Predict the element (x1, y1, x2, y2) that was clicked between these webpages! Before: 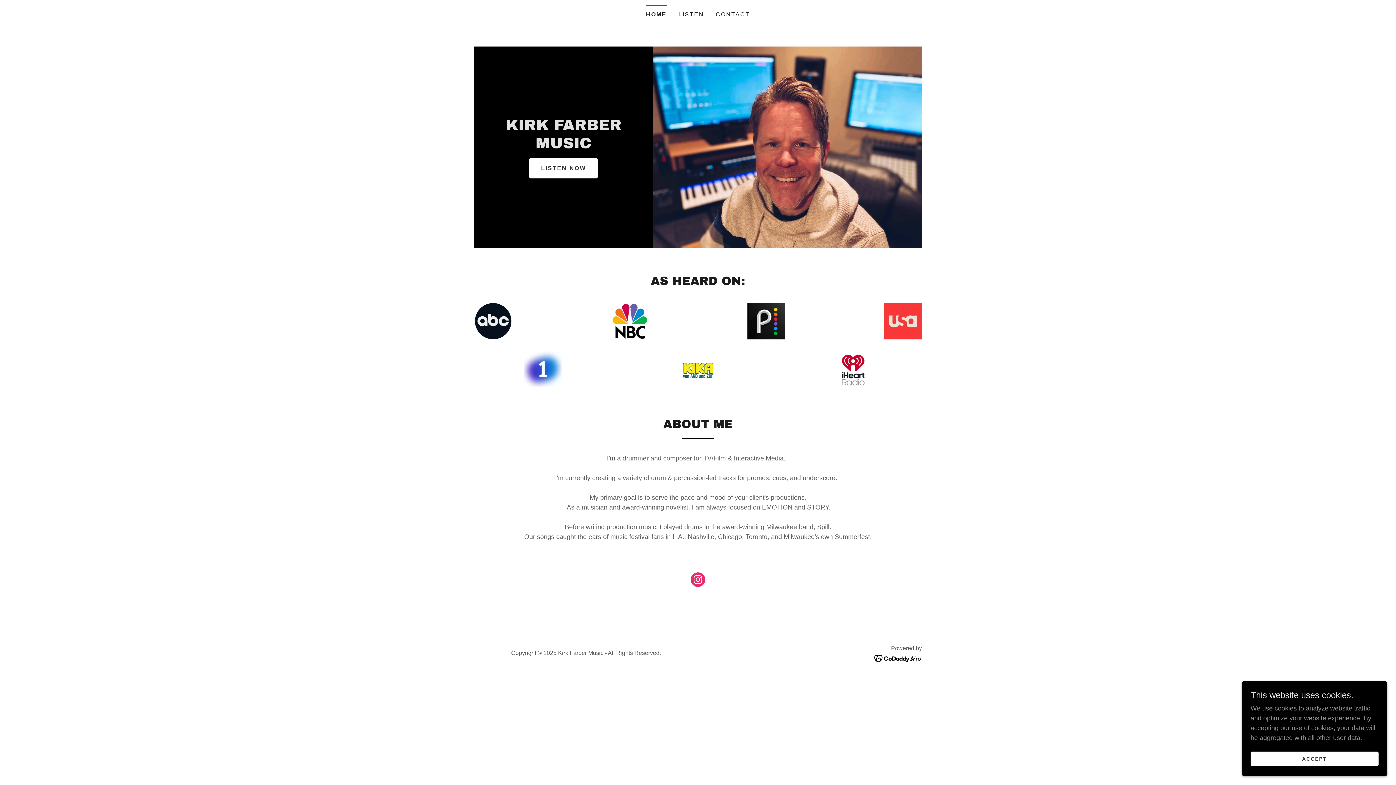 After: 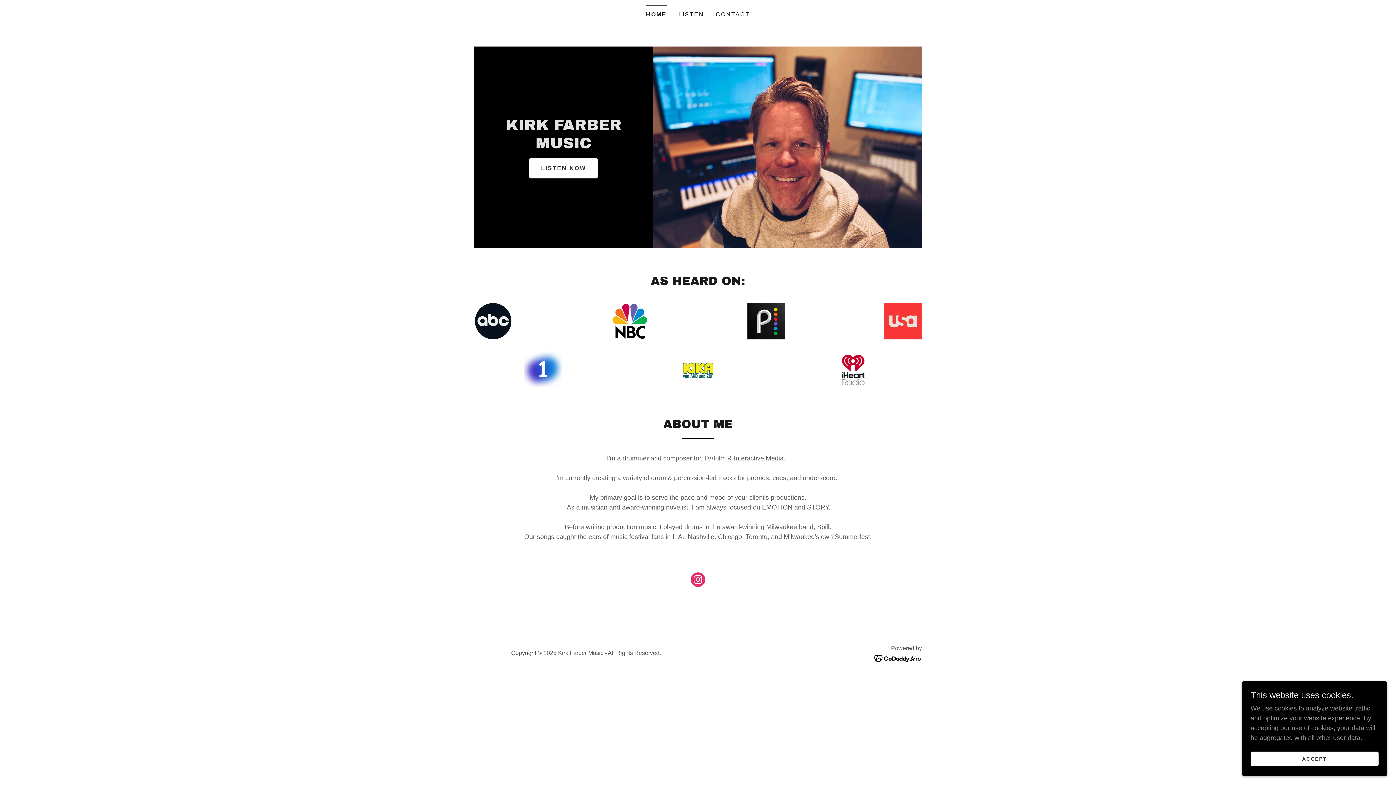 Action: bbox: (874, 654, 922, 661)